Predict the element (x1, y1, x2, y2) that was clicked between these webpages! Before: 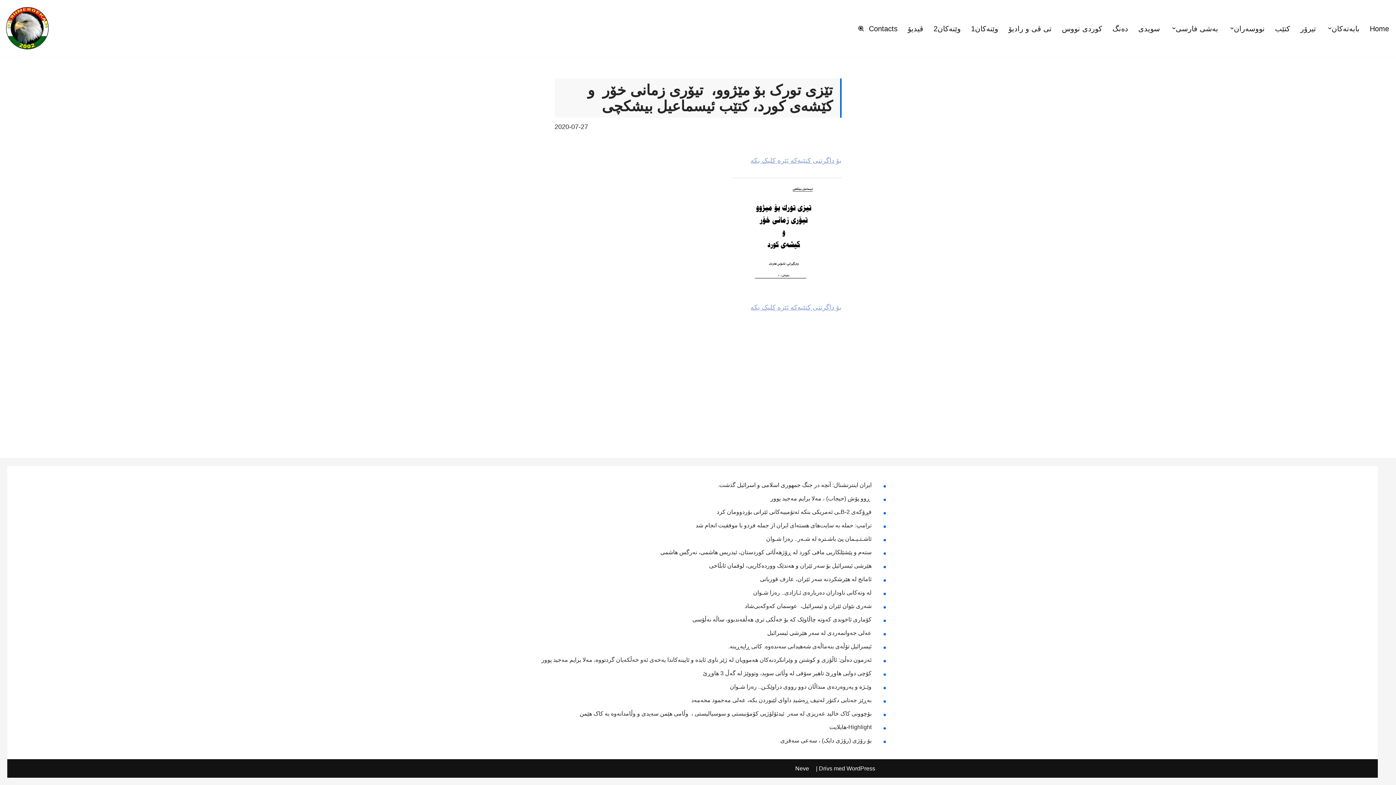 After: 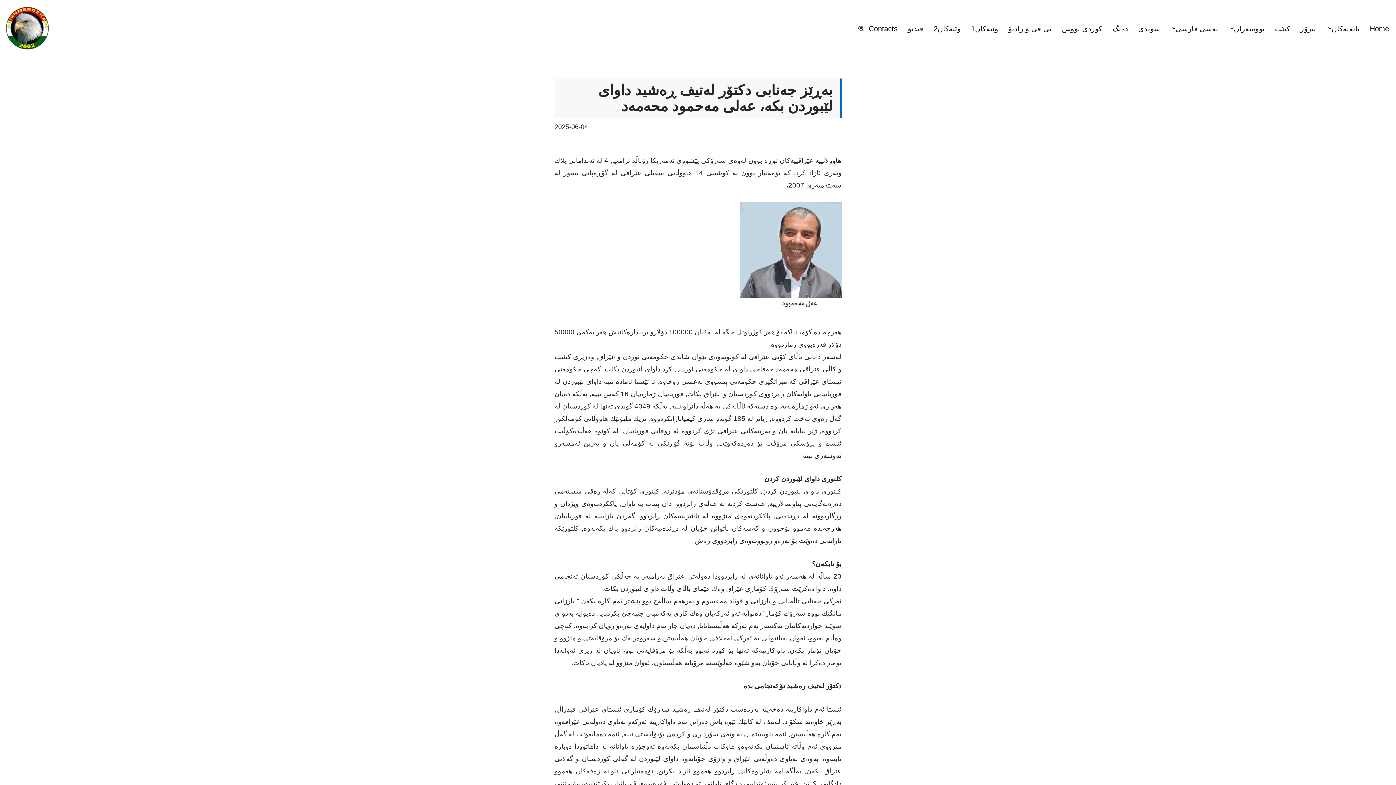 Action: label: بەڕێز جەنابی دكتۆر لەتیف ڕەشید داوای لێبوردن بكە، عەلی مەحمود محەمەد bbox: (691, 697, 871, 703)